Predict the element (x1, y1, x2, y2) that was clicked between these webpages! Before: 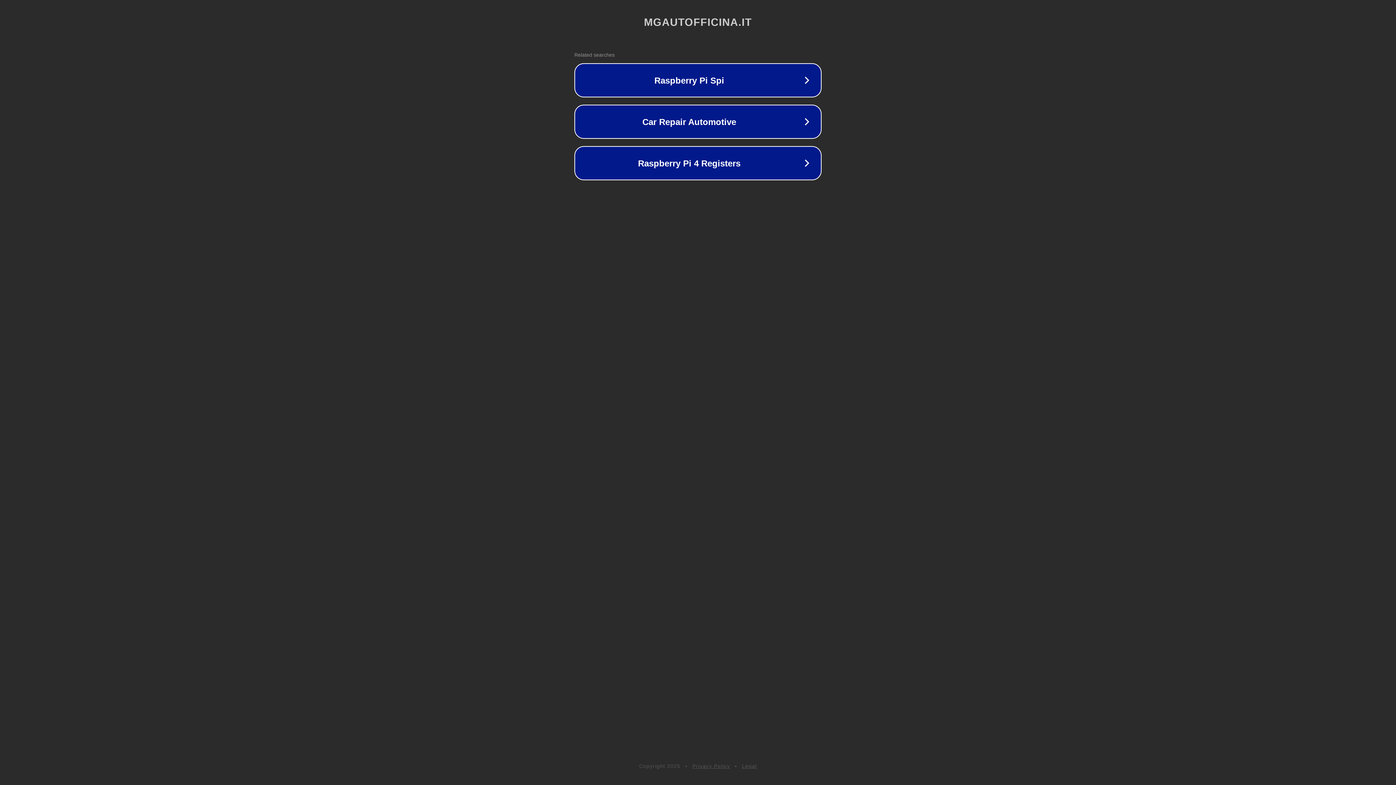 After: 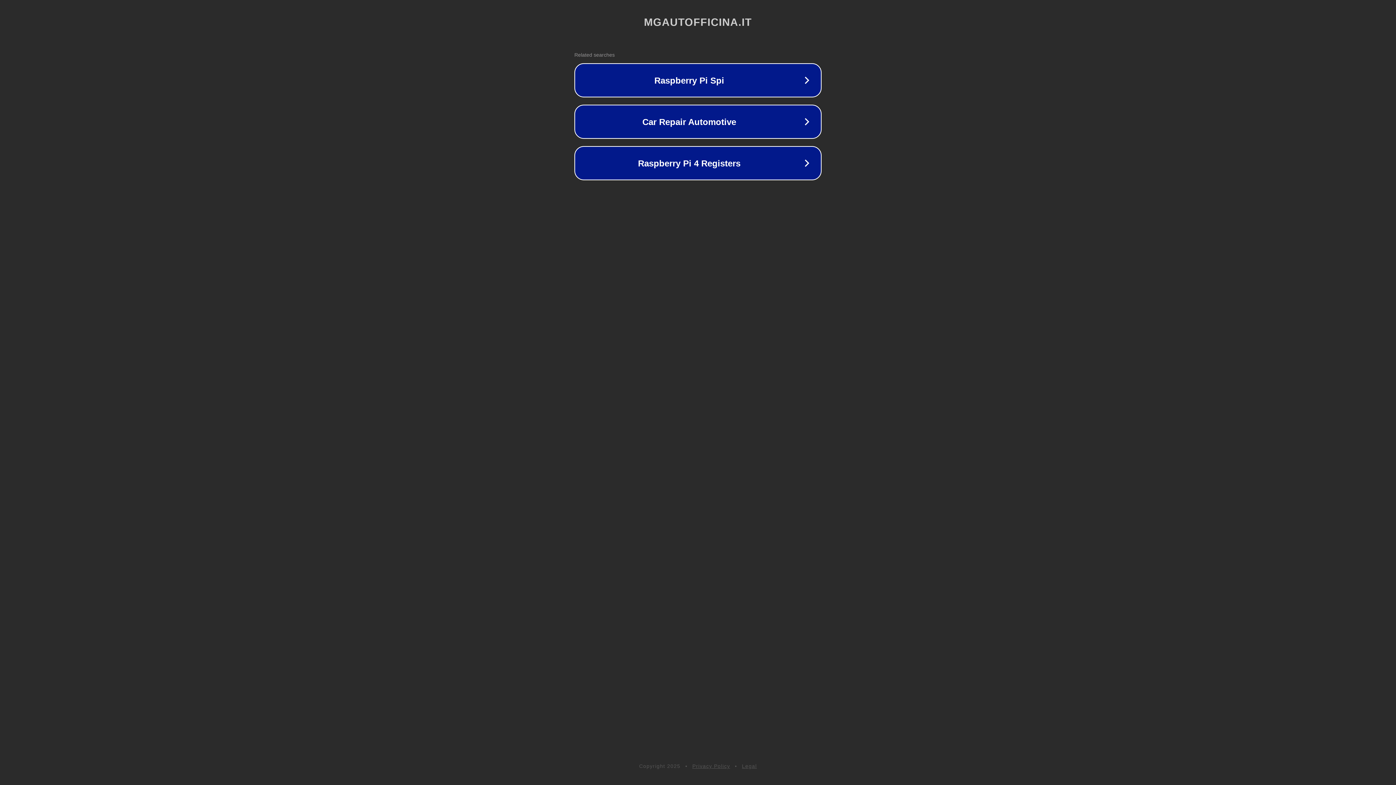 Action: label: Legal bbox: (742, 763, 757, 769)